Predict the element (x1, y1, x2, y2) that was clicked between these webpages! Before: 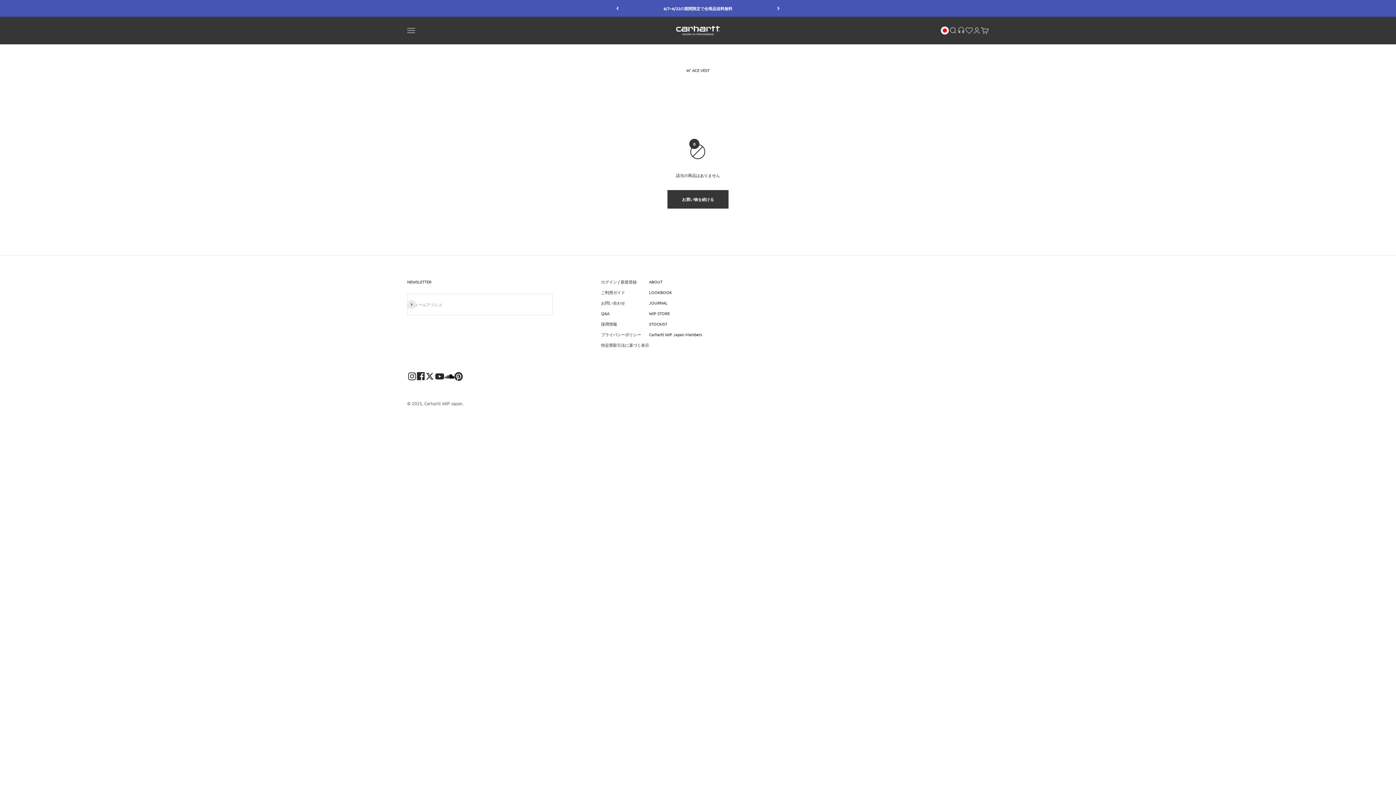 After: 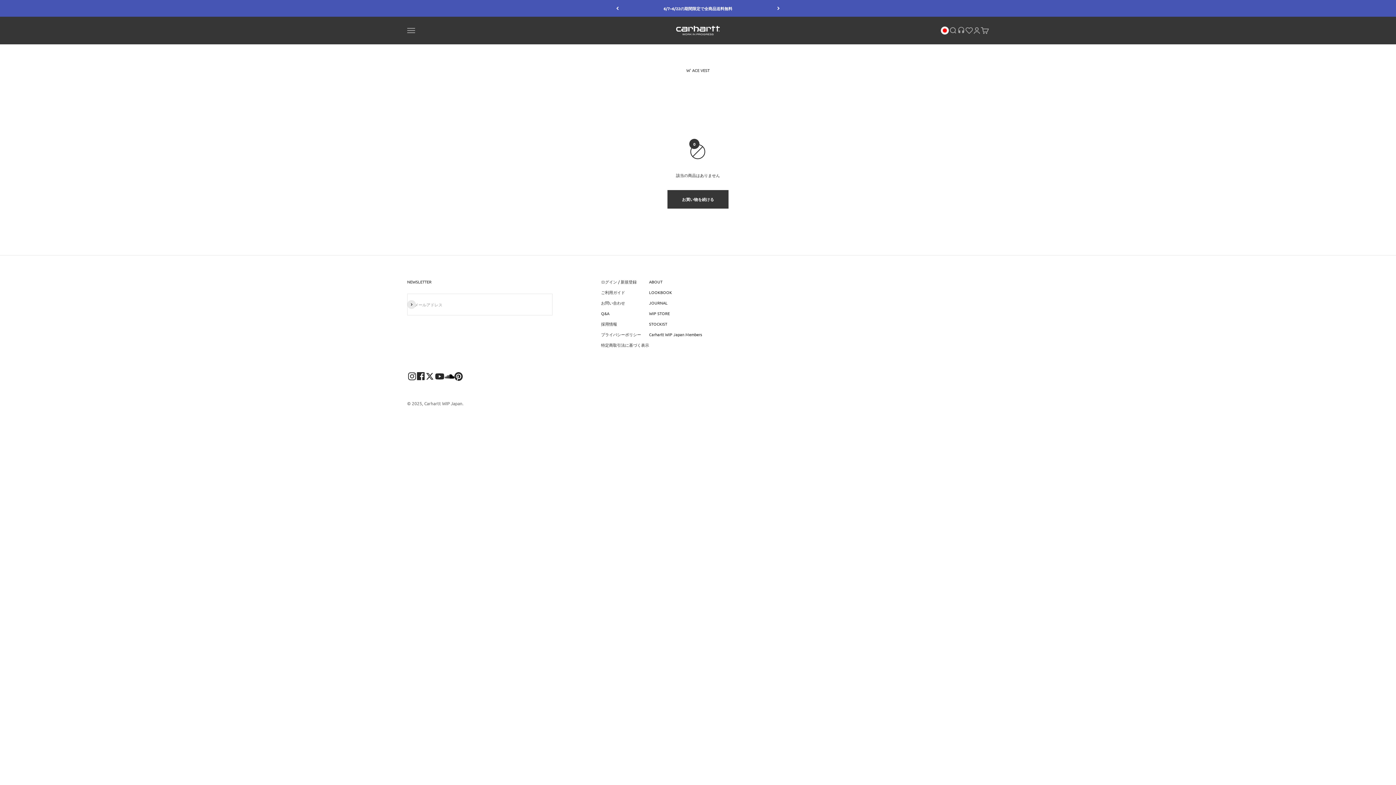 Action: bbox: (434, 371, 444, 381) label: フォローはこちらYouTube